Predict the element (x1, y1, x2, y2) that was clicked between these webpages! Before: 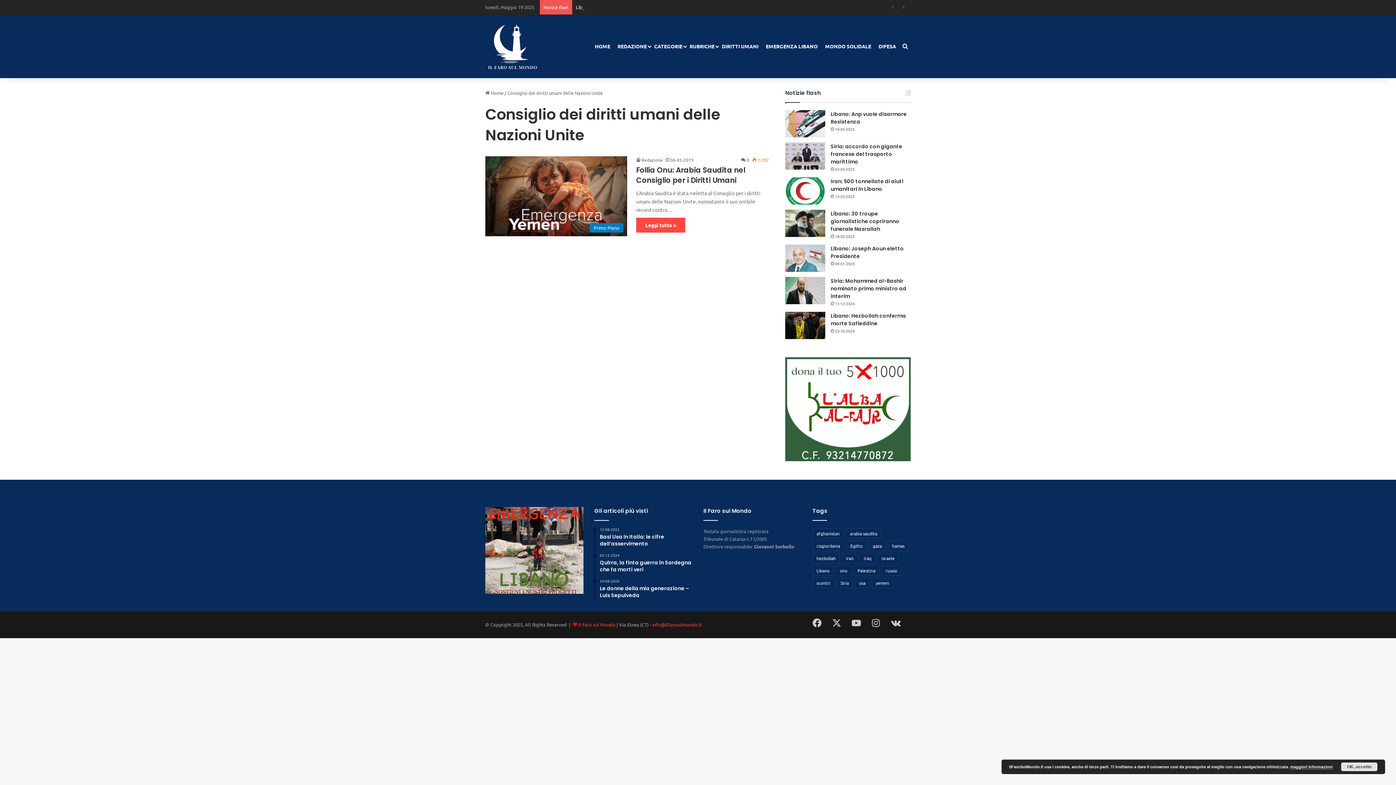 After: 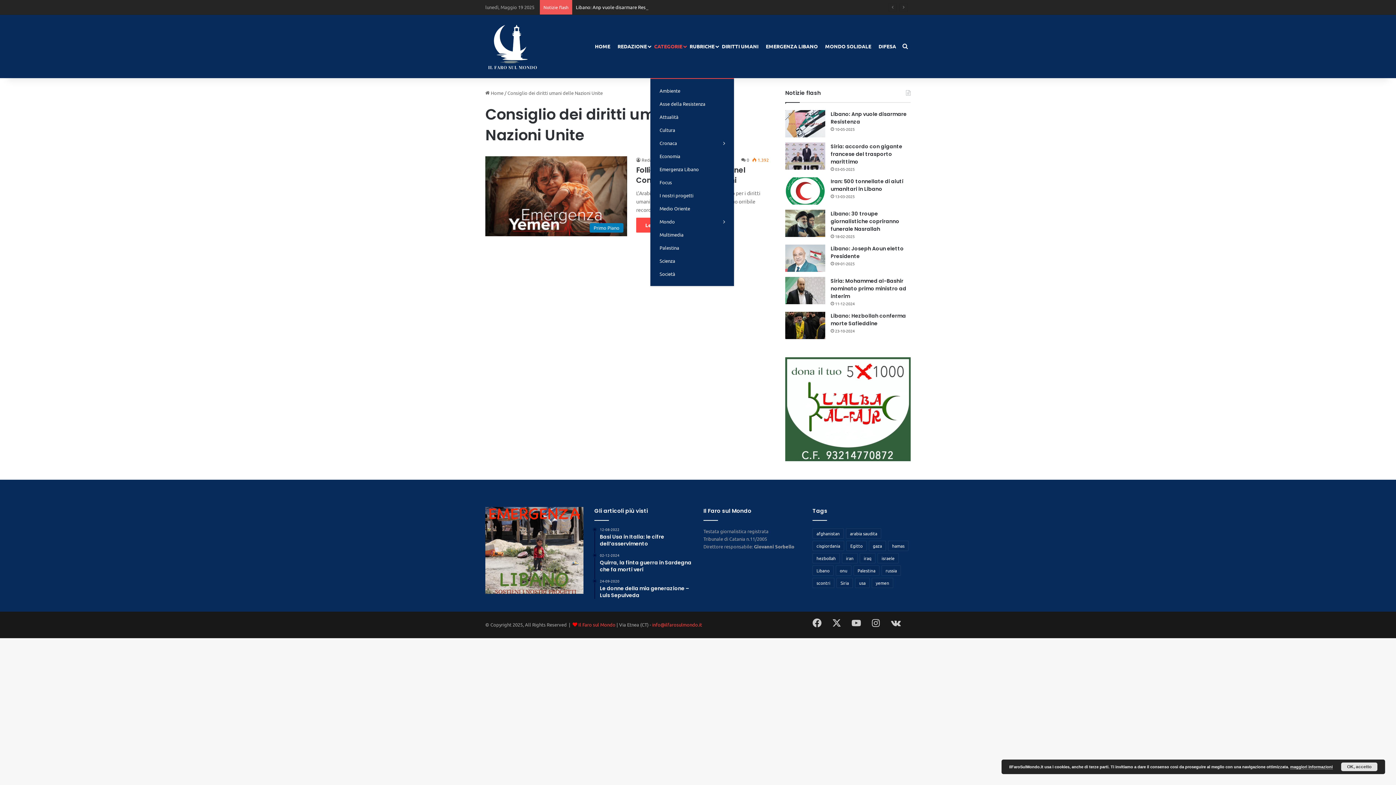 Action: label: CATEGORIE bbox: (650, 14, 686, 78)